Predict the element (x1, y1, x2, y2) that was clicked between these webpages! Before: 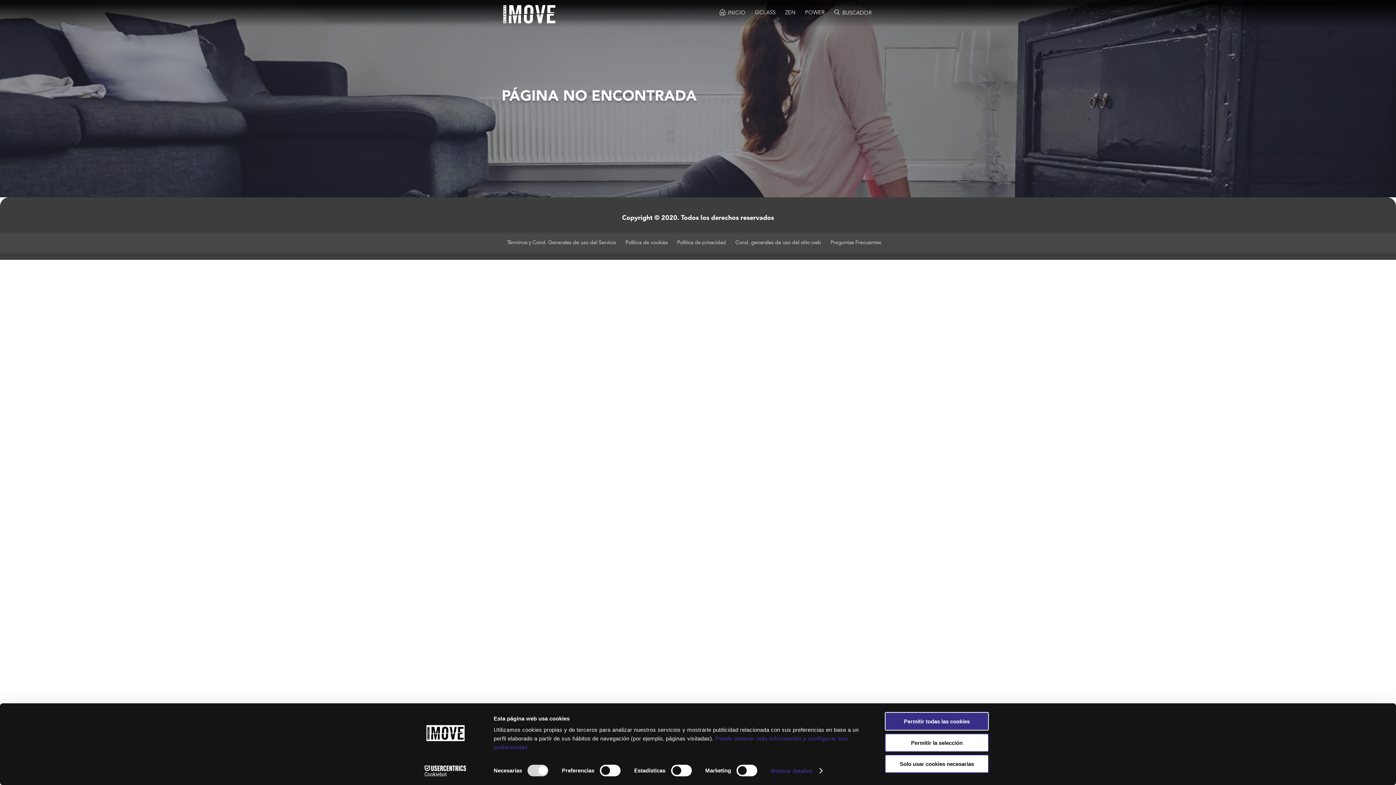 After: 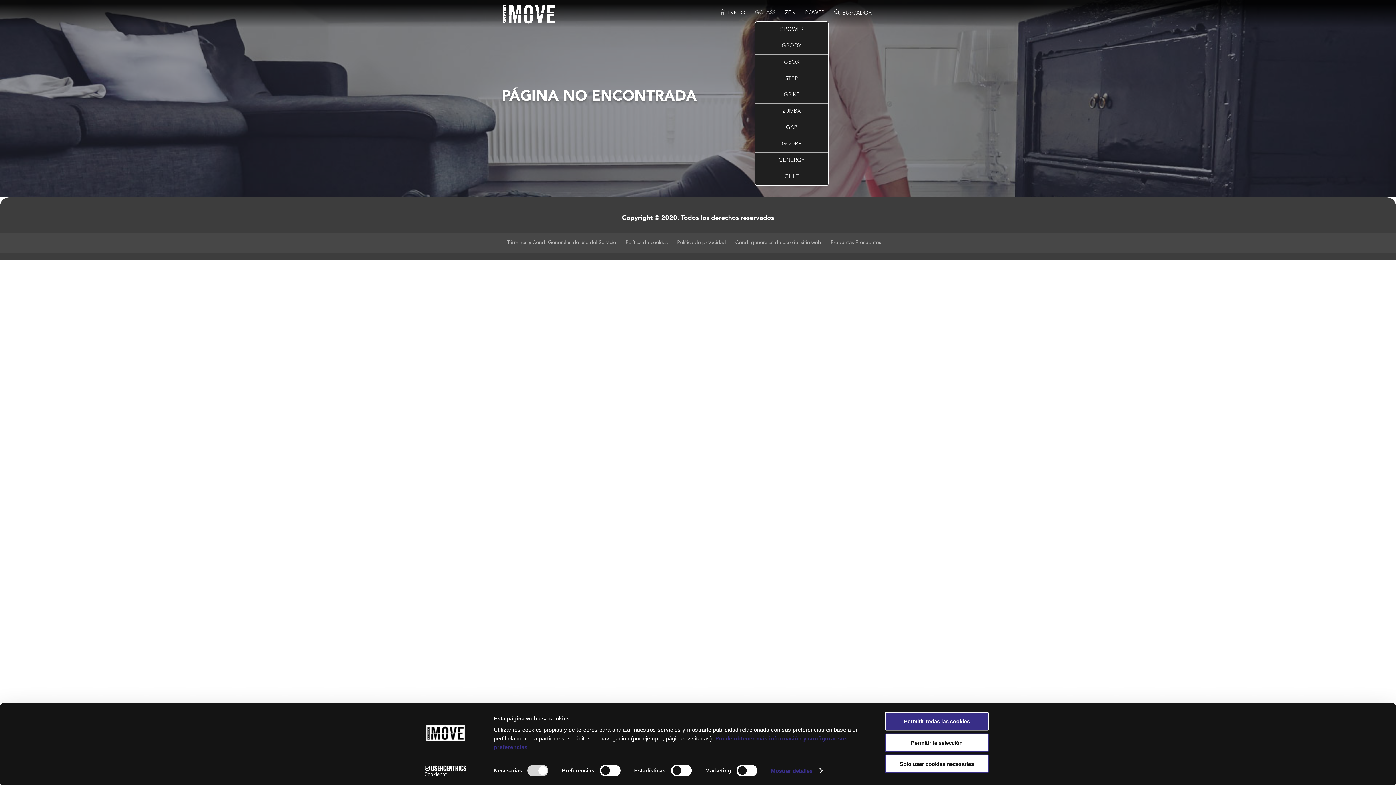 Action: bbox: (755, 10, 775, 27) label: GCLASS